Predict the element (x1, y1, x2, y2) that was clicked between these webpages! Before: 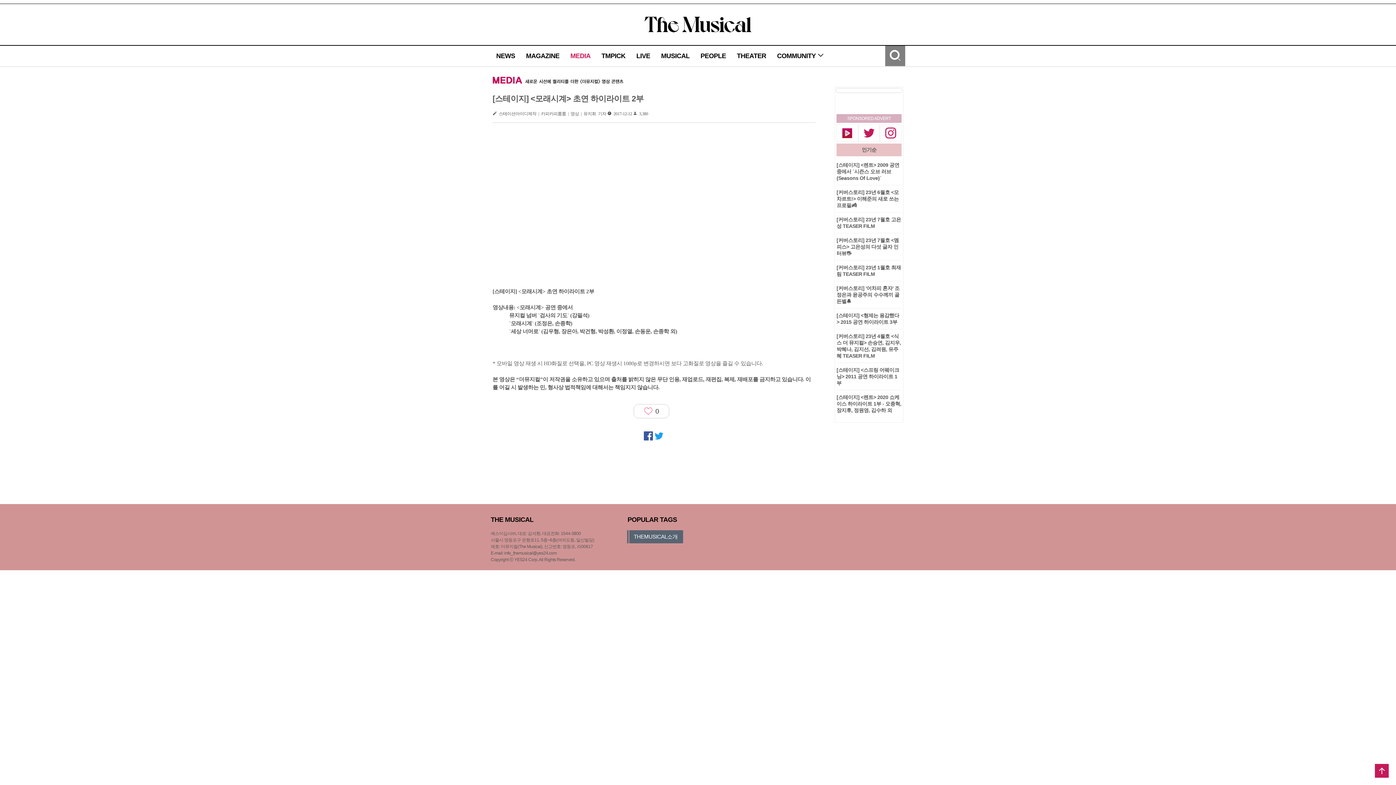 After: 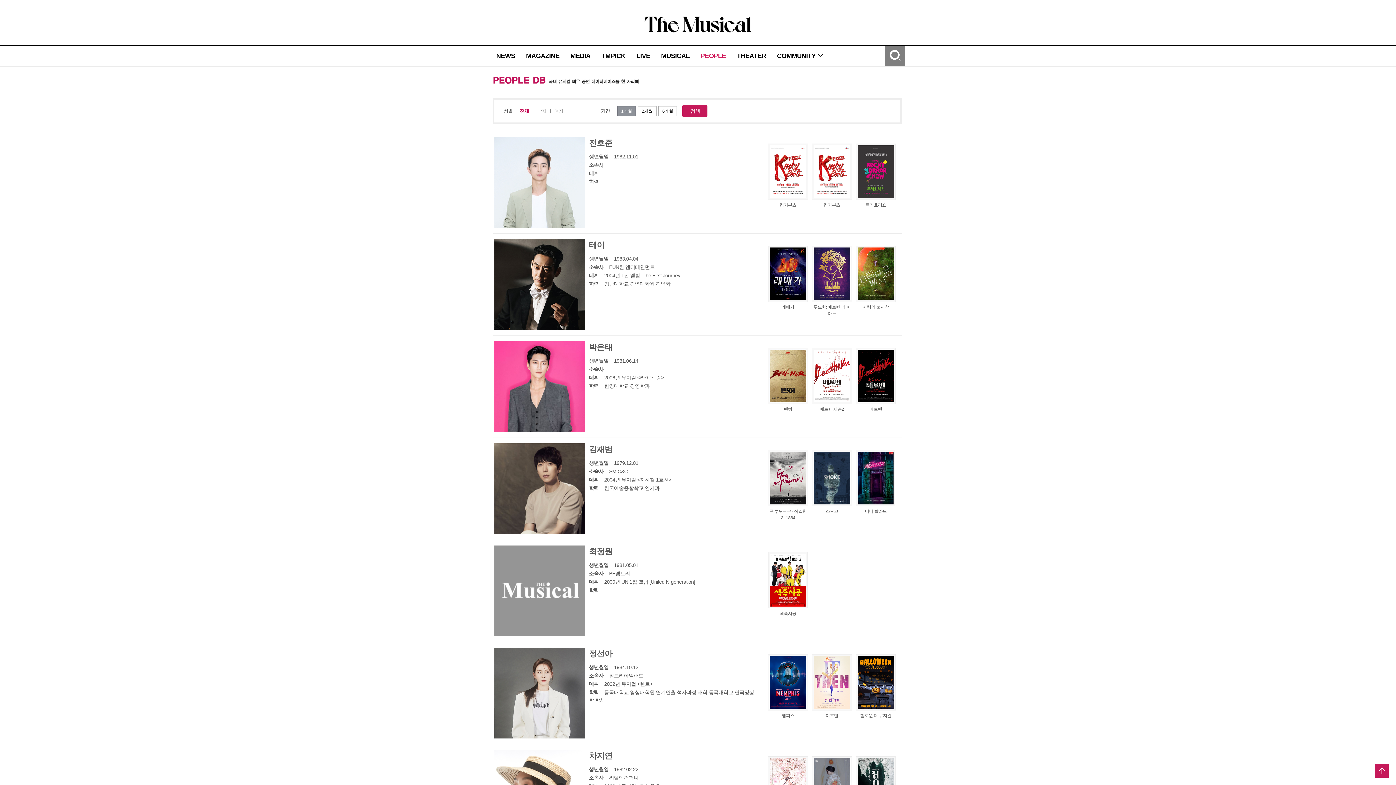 Action: bbox: (700, 52, 726, 59) label: PEOPLE